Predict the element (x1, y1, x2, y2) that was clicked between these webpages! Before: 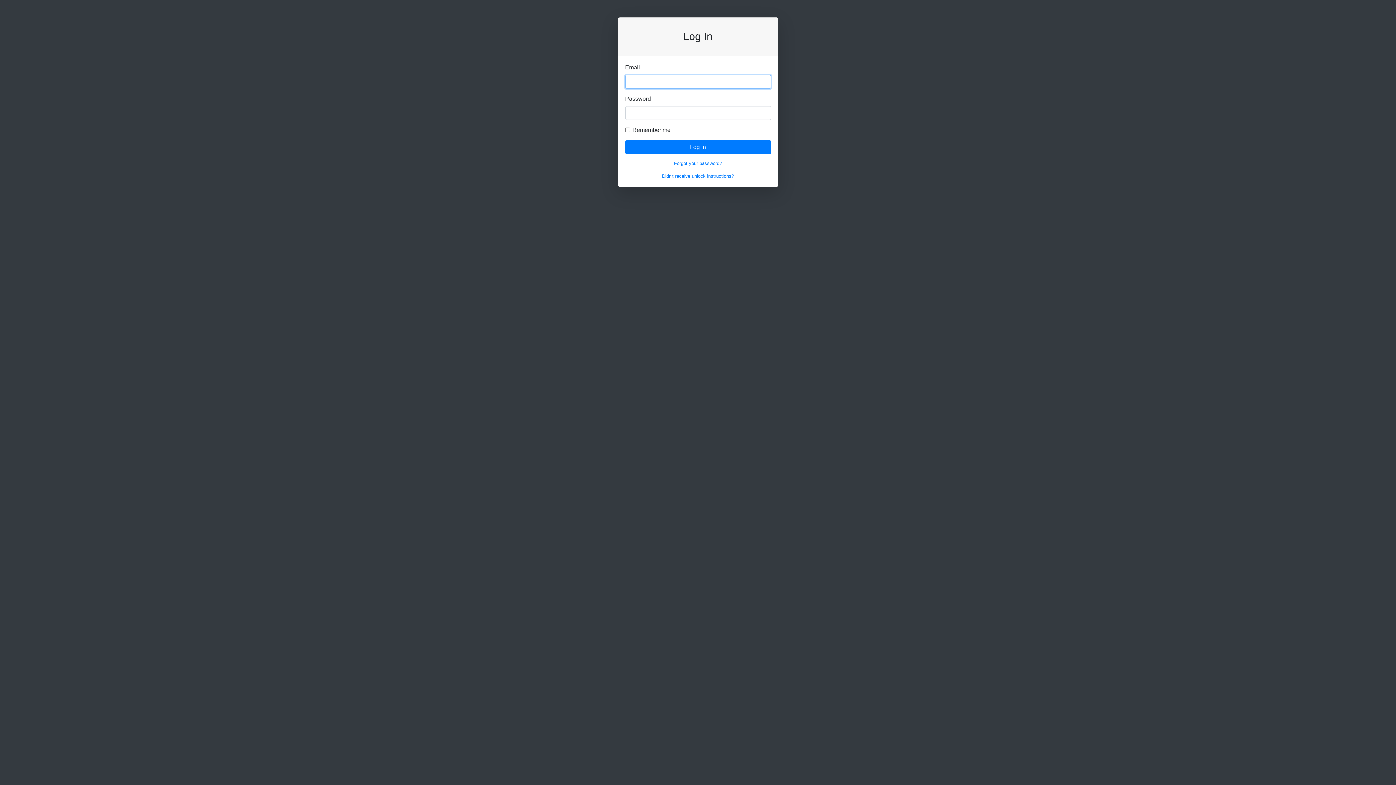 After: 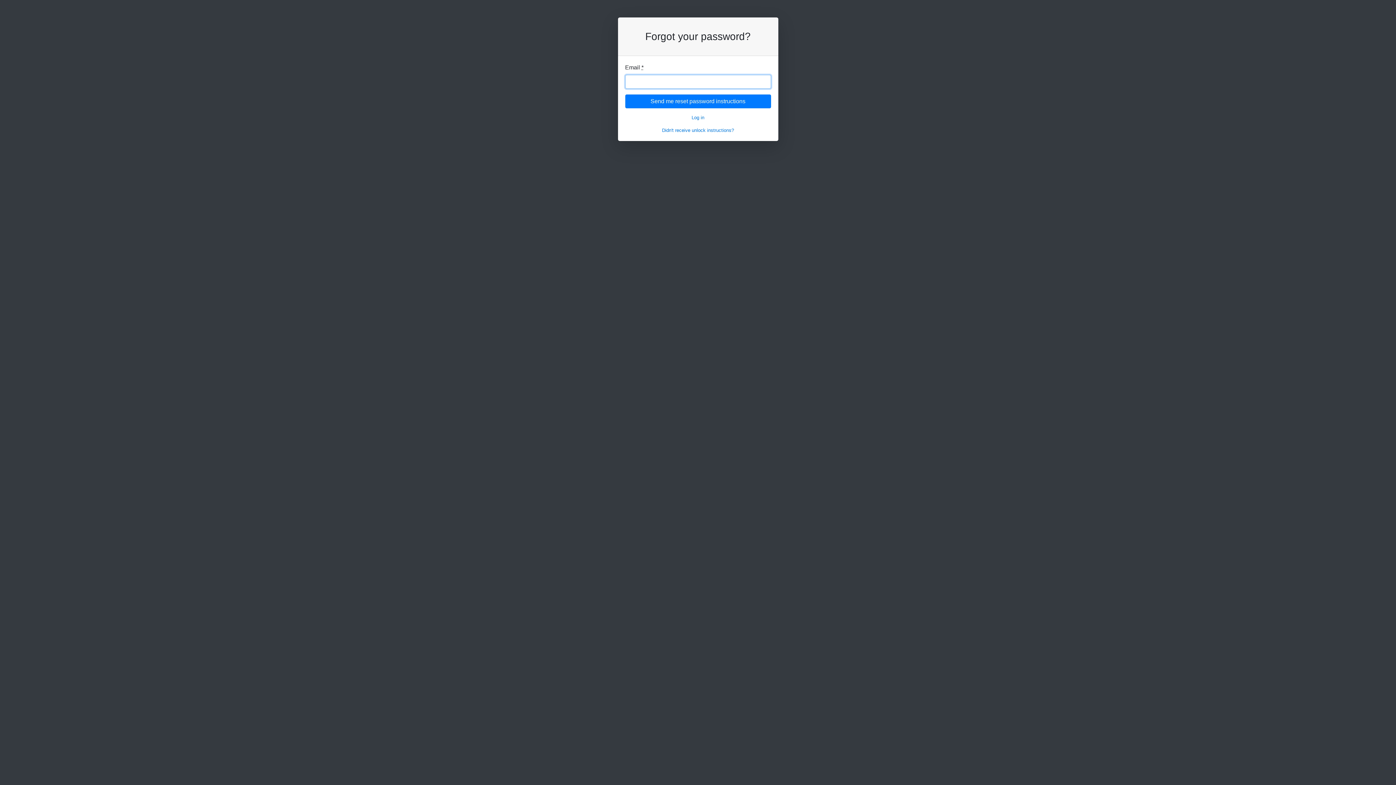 Action: bbox: (625, 160, 771, 166) label: Forgot your password?